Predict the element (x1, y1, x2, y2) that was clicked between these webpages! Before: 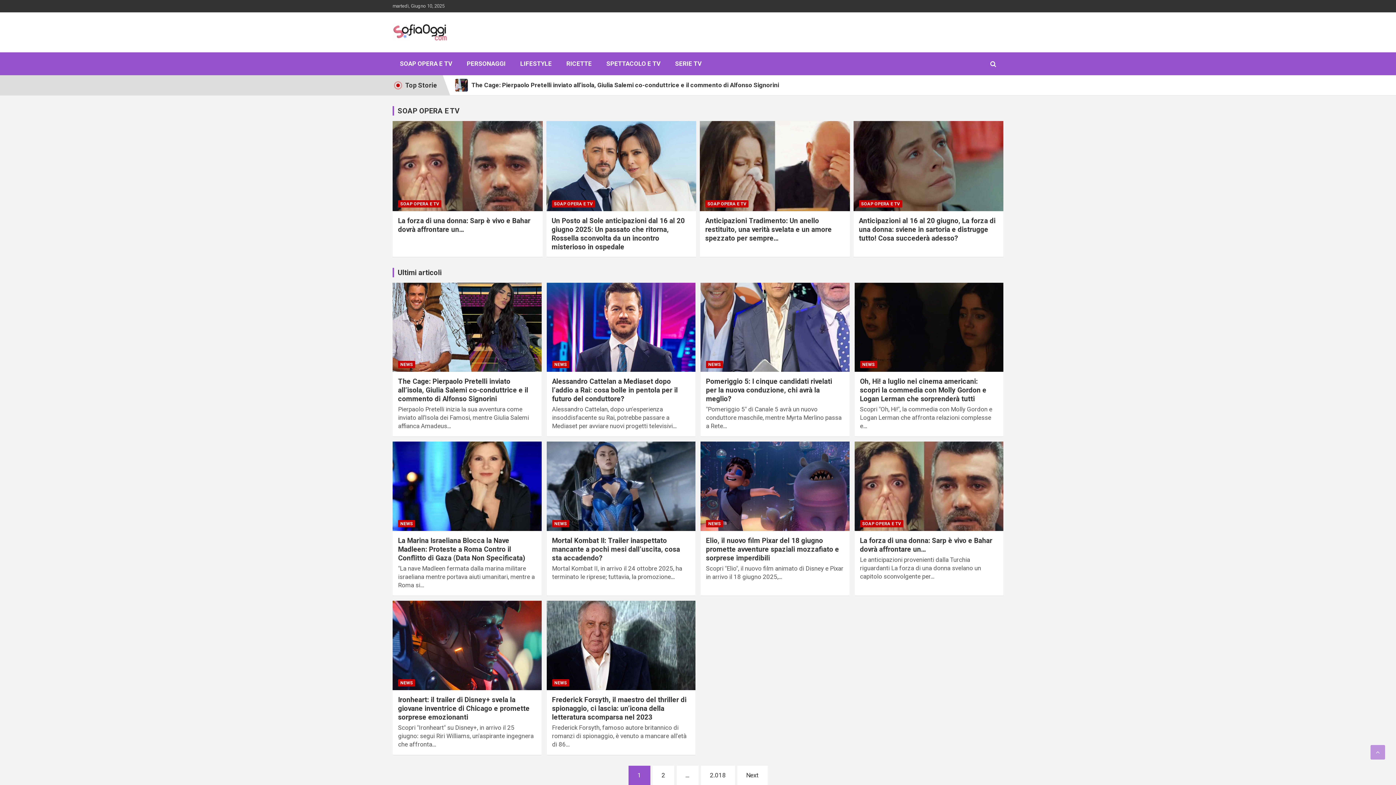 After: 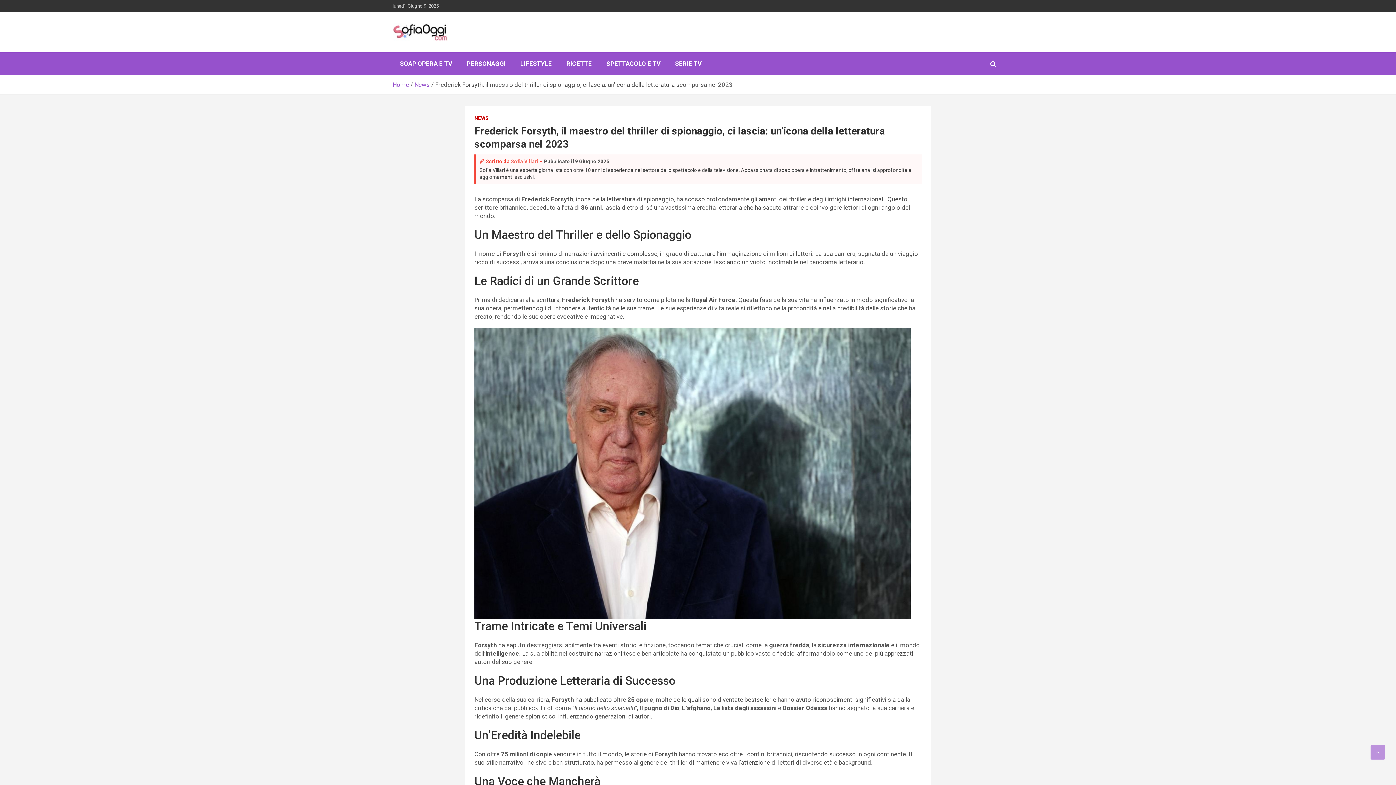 Action: label: Frederick Forsyth, il maestro del thriller di spionaggio, ci lascia: un’icona della letteratura scomparsa nel 2023 bbox: (552, 695, 686, 721)